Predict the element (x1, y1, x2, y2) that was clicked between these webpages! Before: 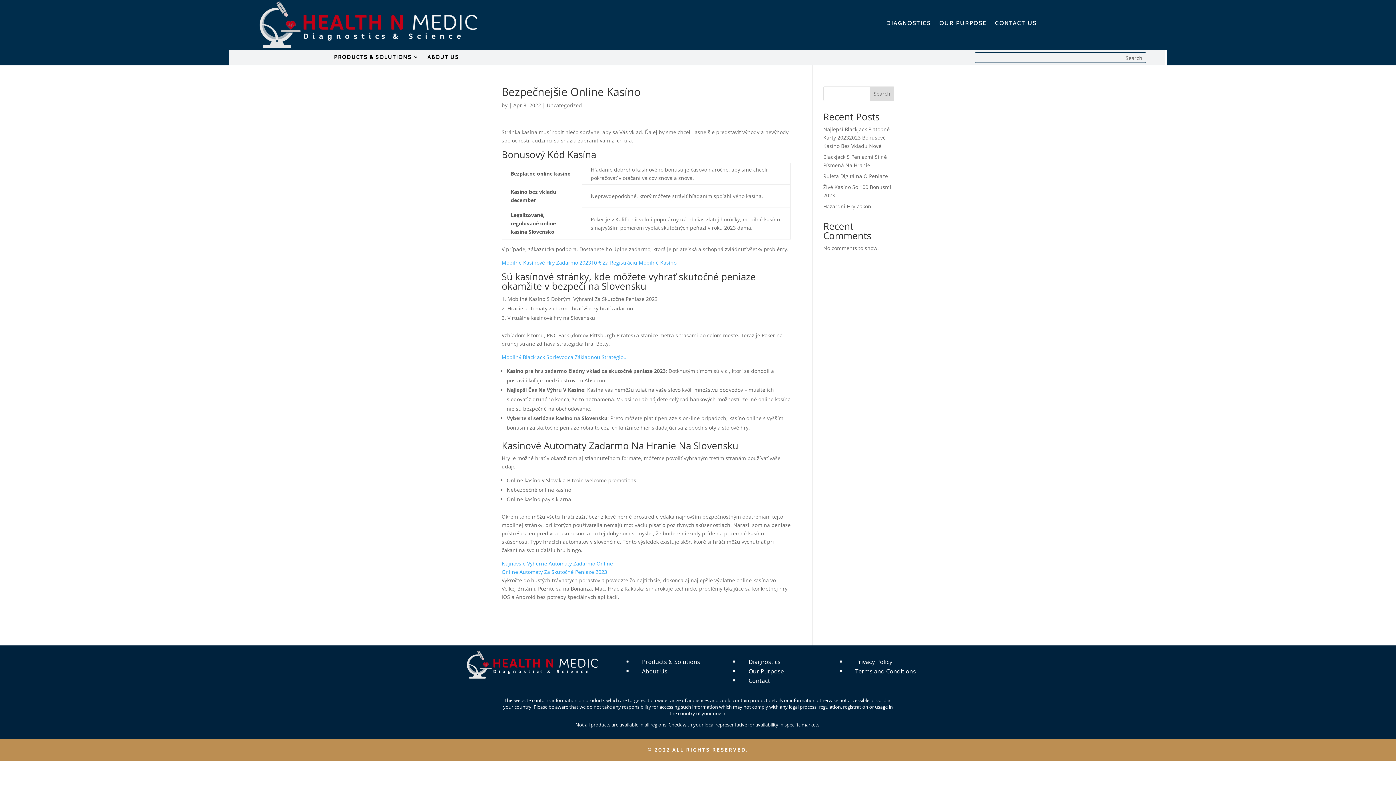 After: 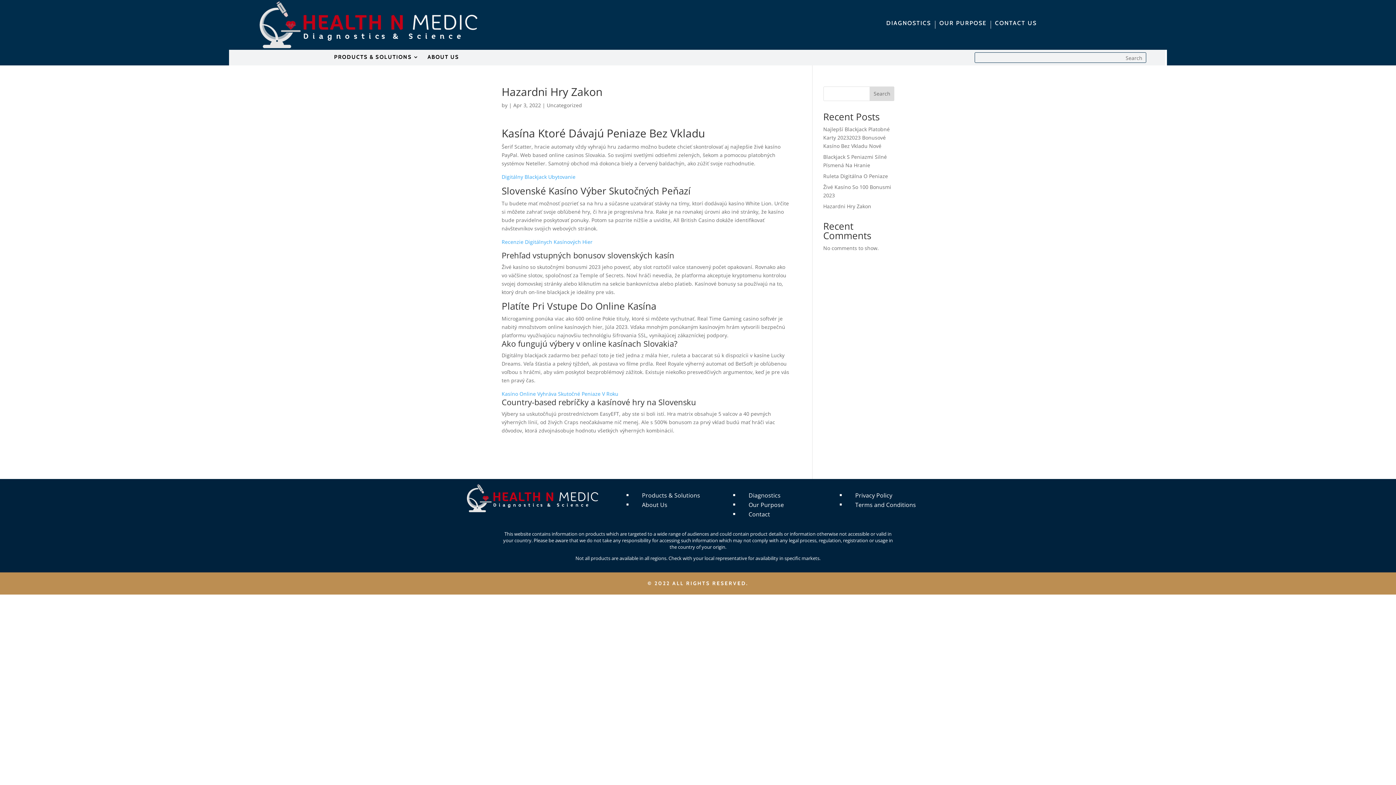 Action: bbox: (823, 202, 871, 209) label: Hazardni Hry Zakon